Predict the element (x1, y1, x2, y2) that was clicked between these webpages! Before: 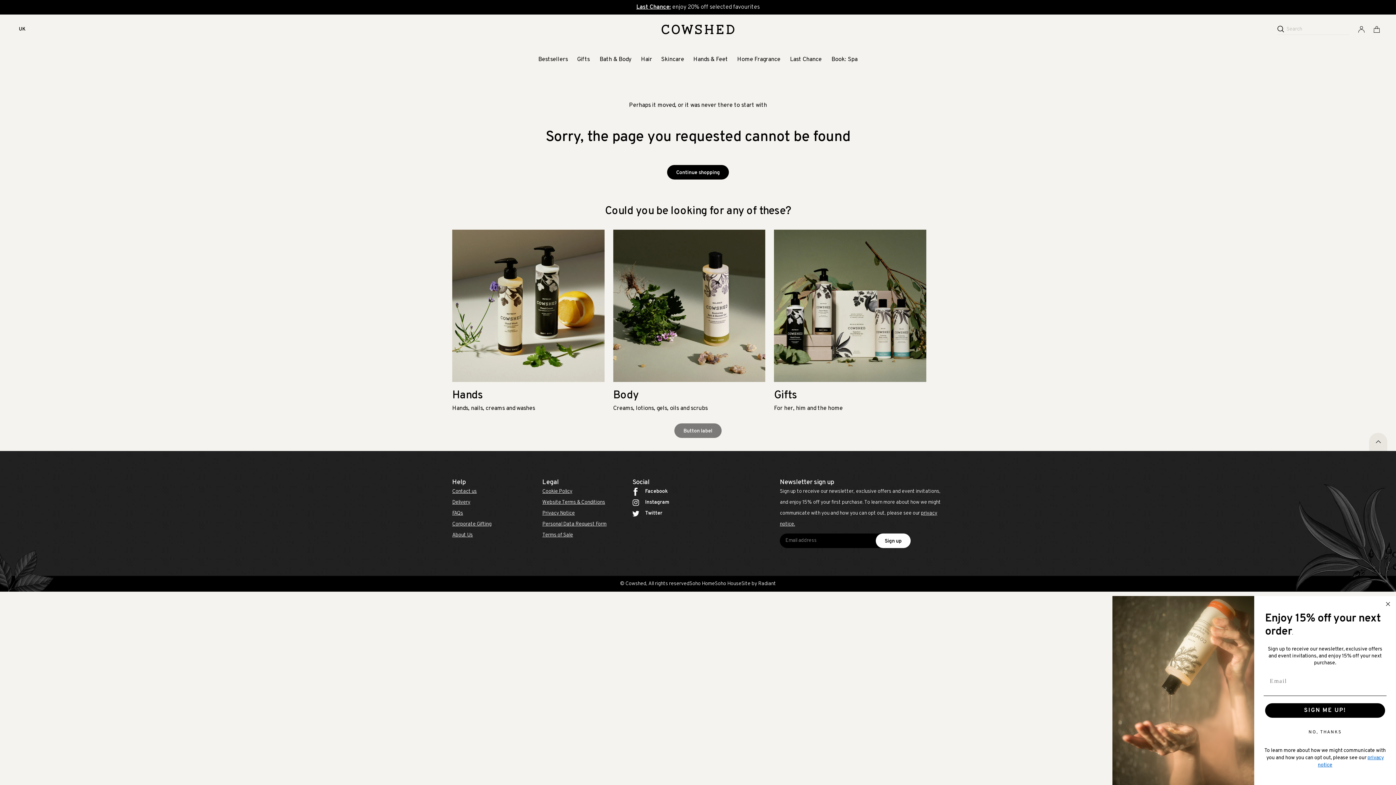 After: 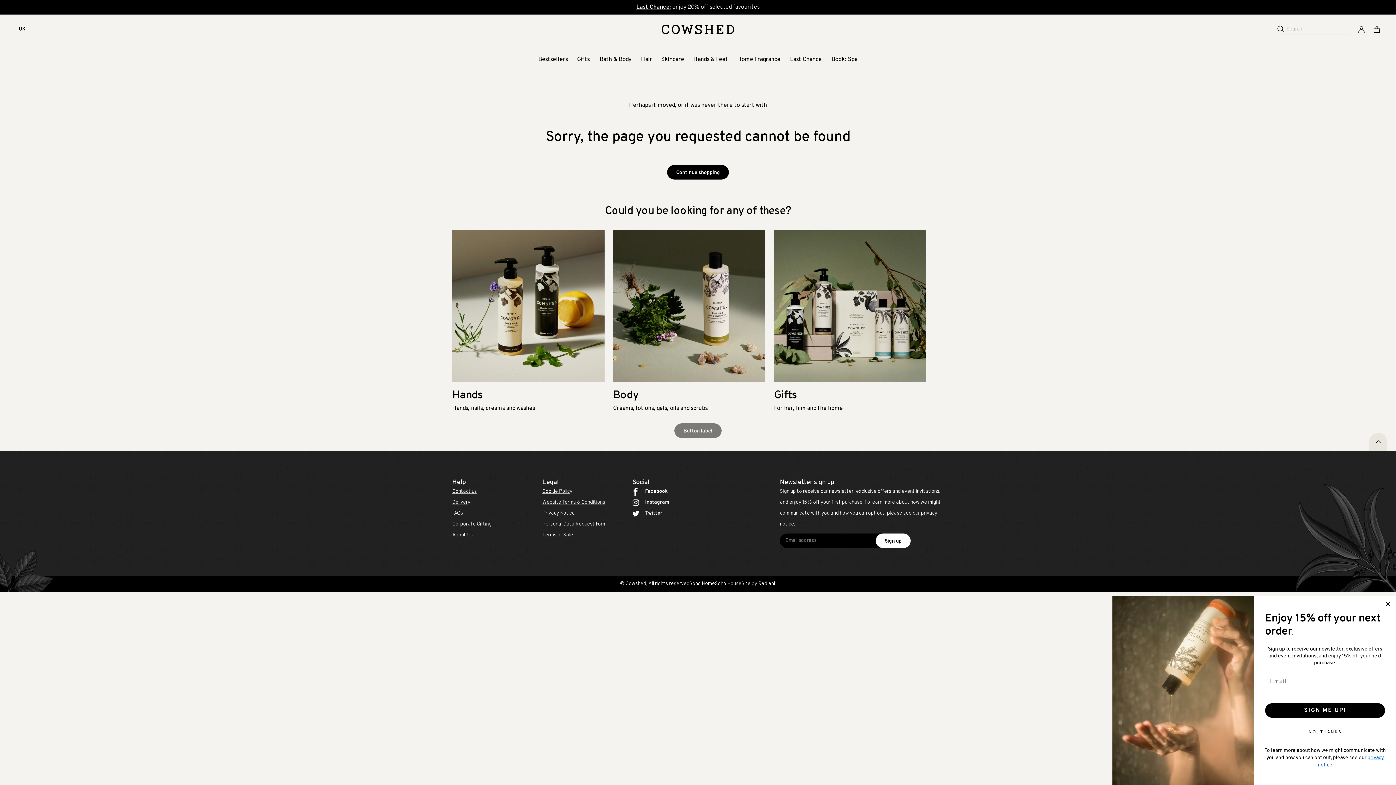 Action: bbox: (613, 229, 765, 382)